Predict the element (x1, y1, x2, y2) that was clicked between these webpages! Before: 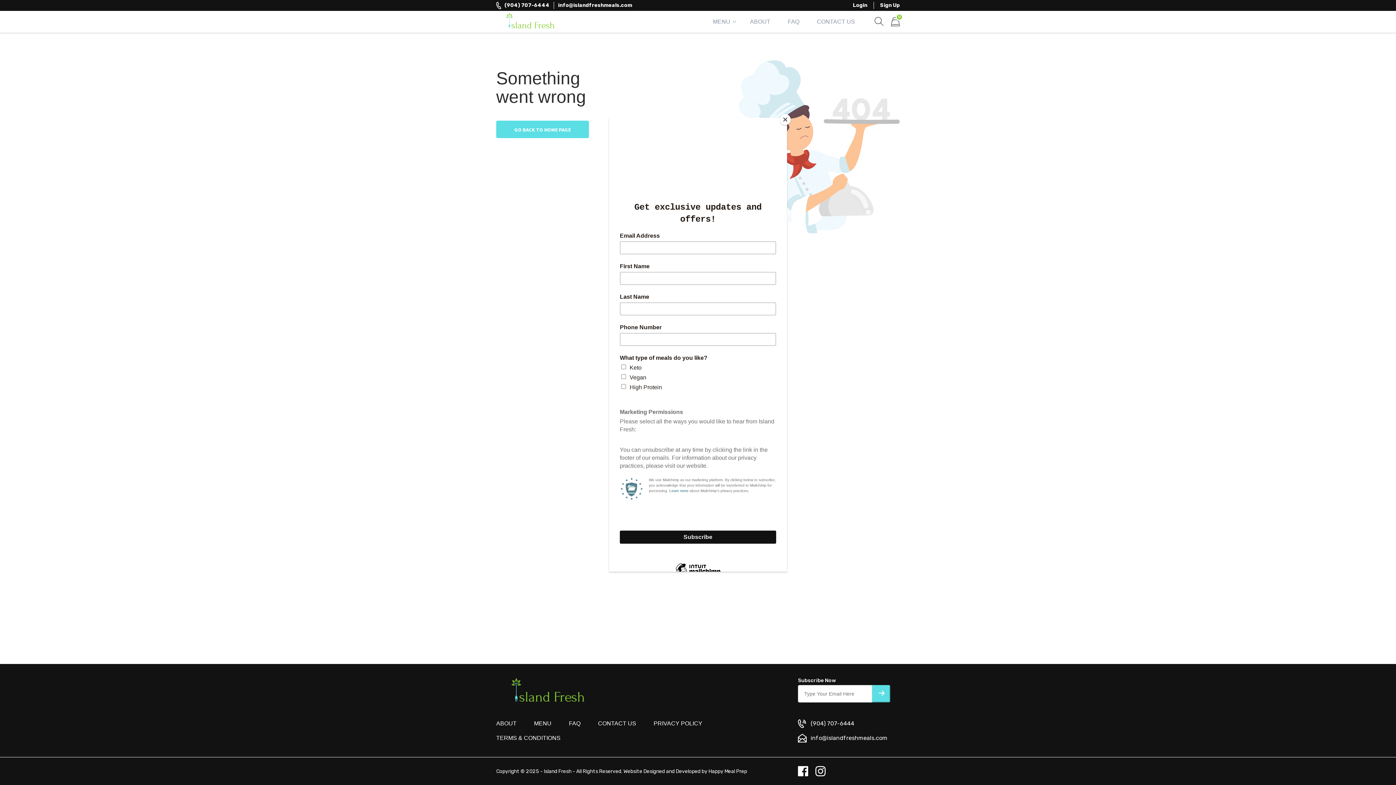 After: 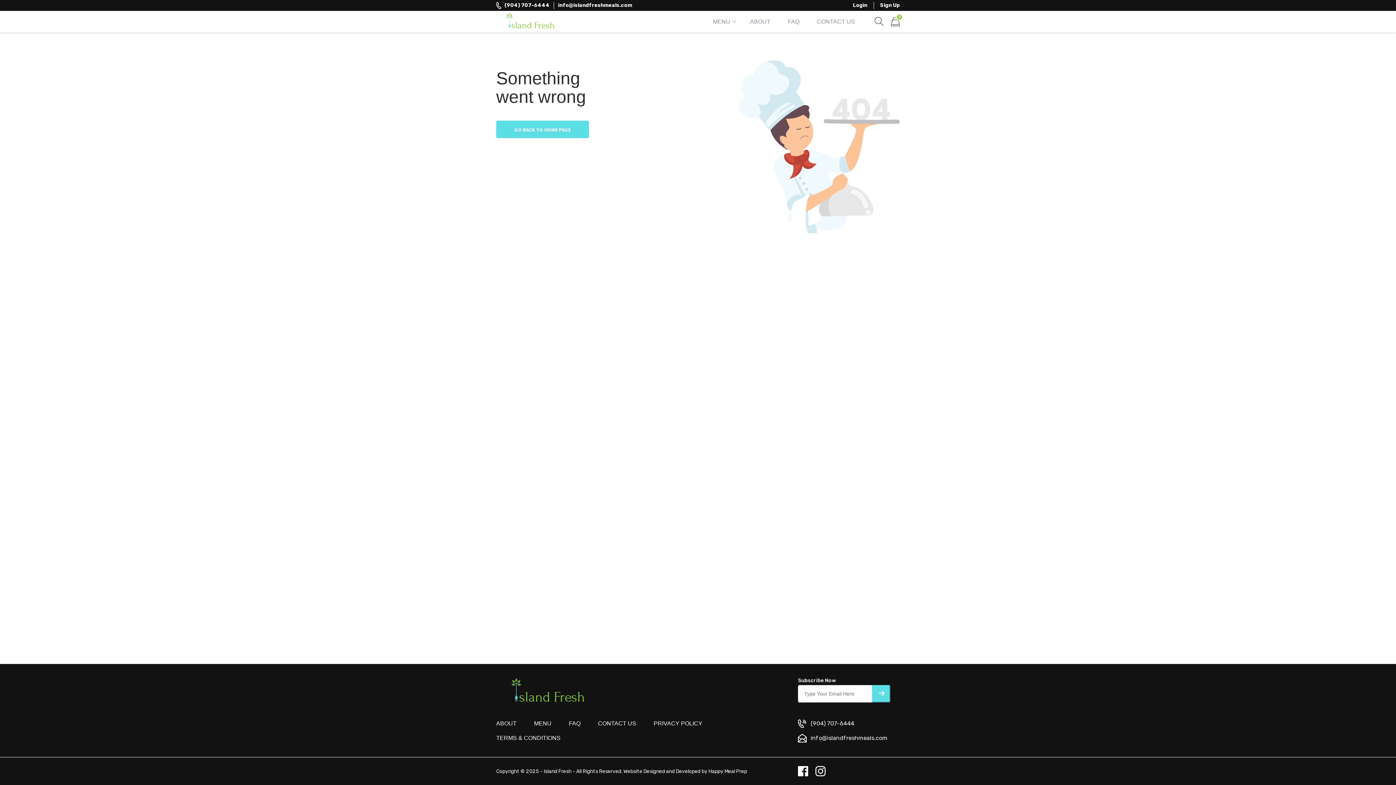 Action: bbox: (780, 114, 790, 125) label: Close